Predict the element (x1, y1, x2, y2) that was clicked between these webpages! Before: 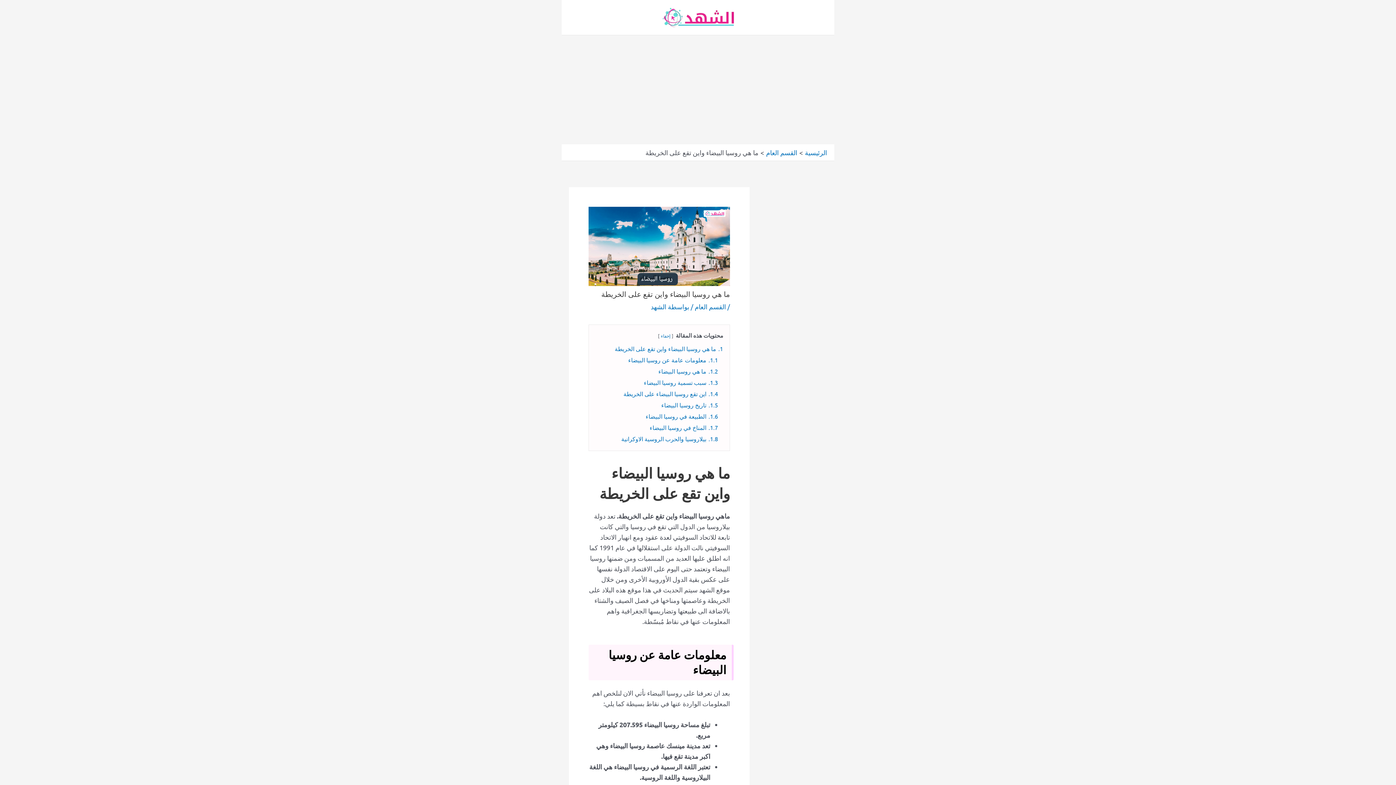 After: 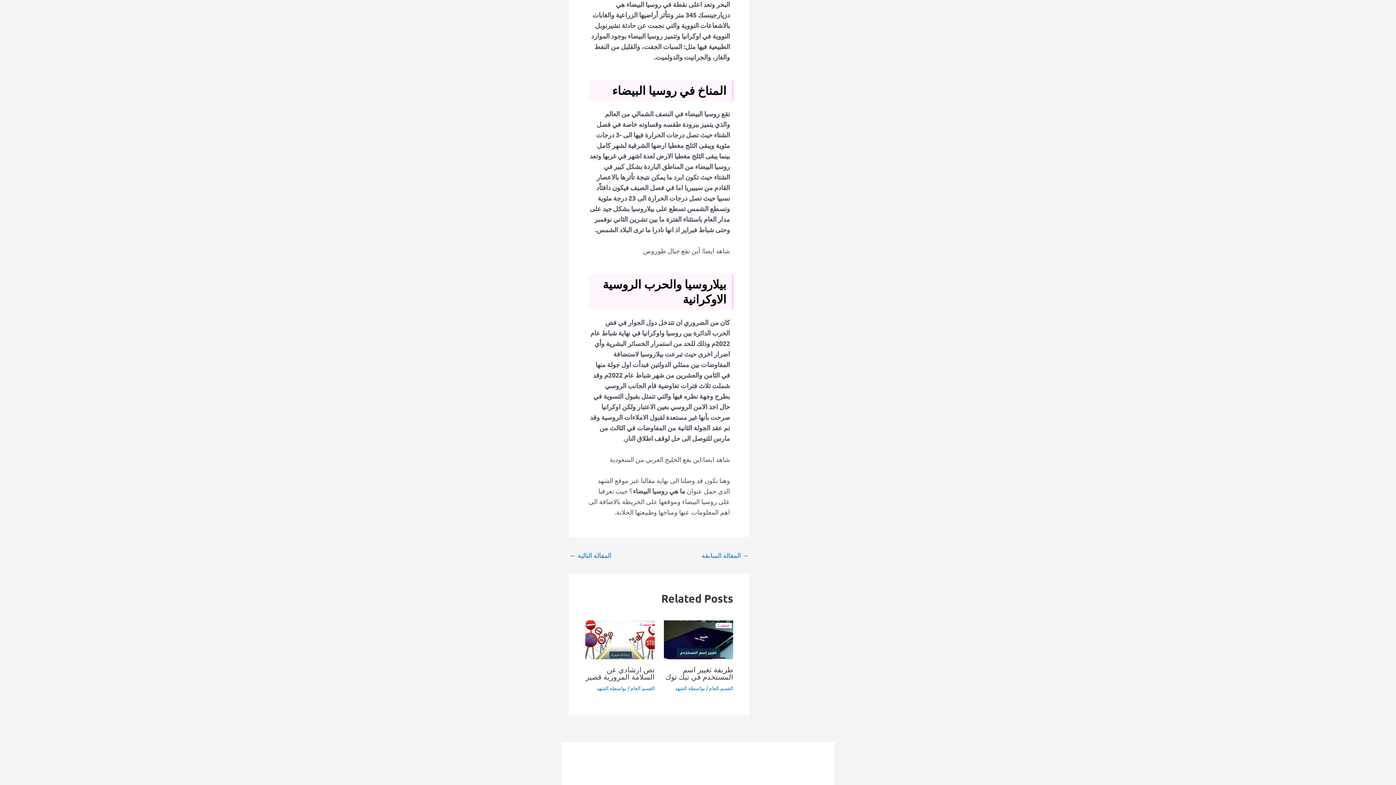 Action: bbox: (649, 424, 718, 431) label: 1.7. المناخ في روسيا البيضاء